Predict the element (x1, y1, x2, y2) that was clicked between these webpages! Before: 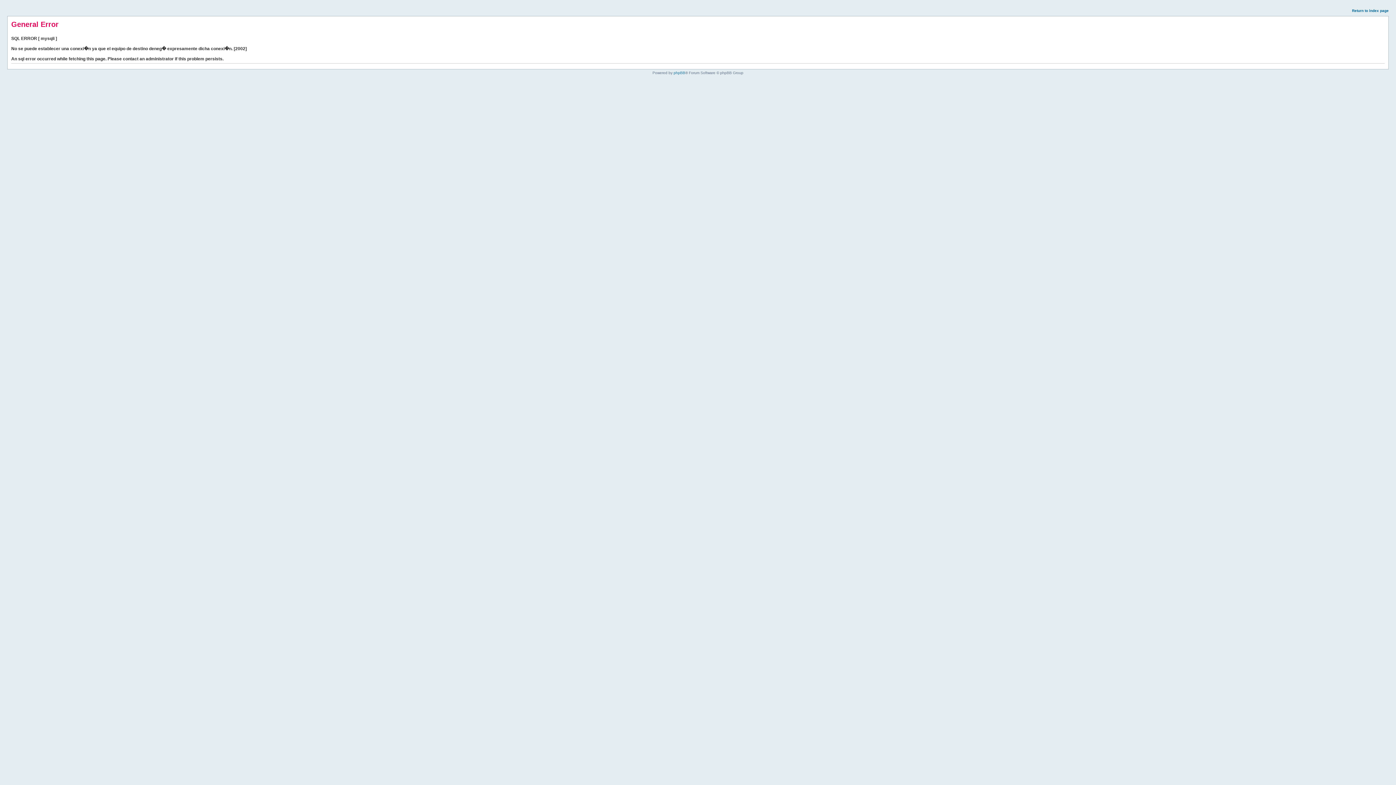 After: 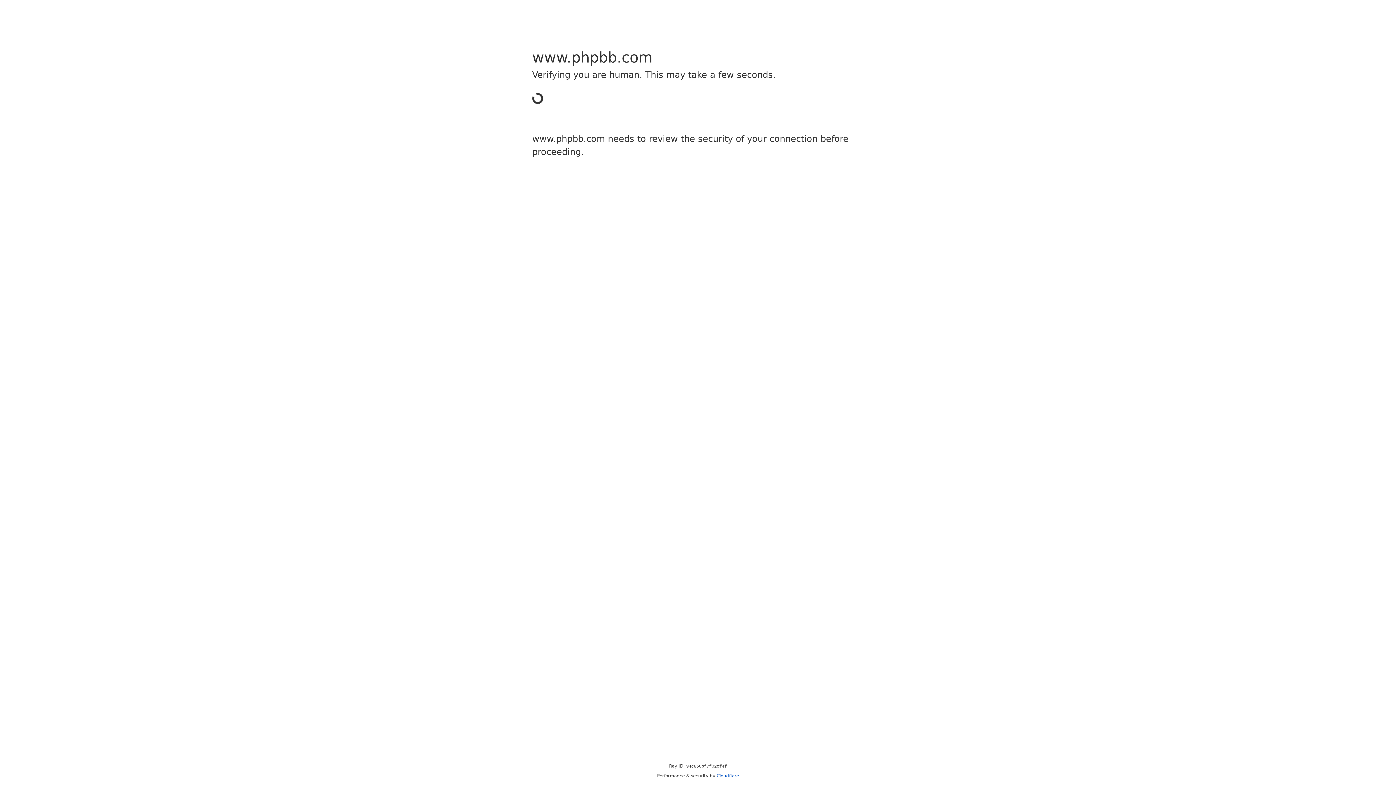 Action: label: phpBB bbox: (673, 70, 685, 74)